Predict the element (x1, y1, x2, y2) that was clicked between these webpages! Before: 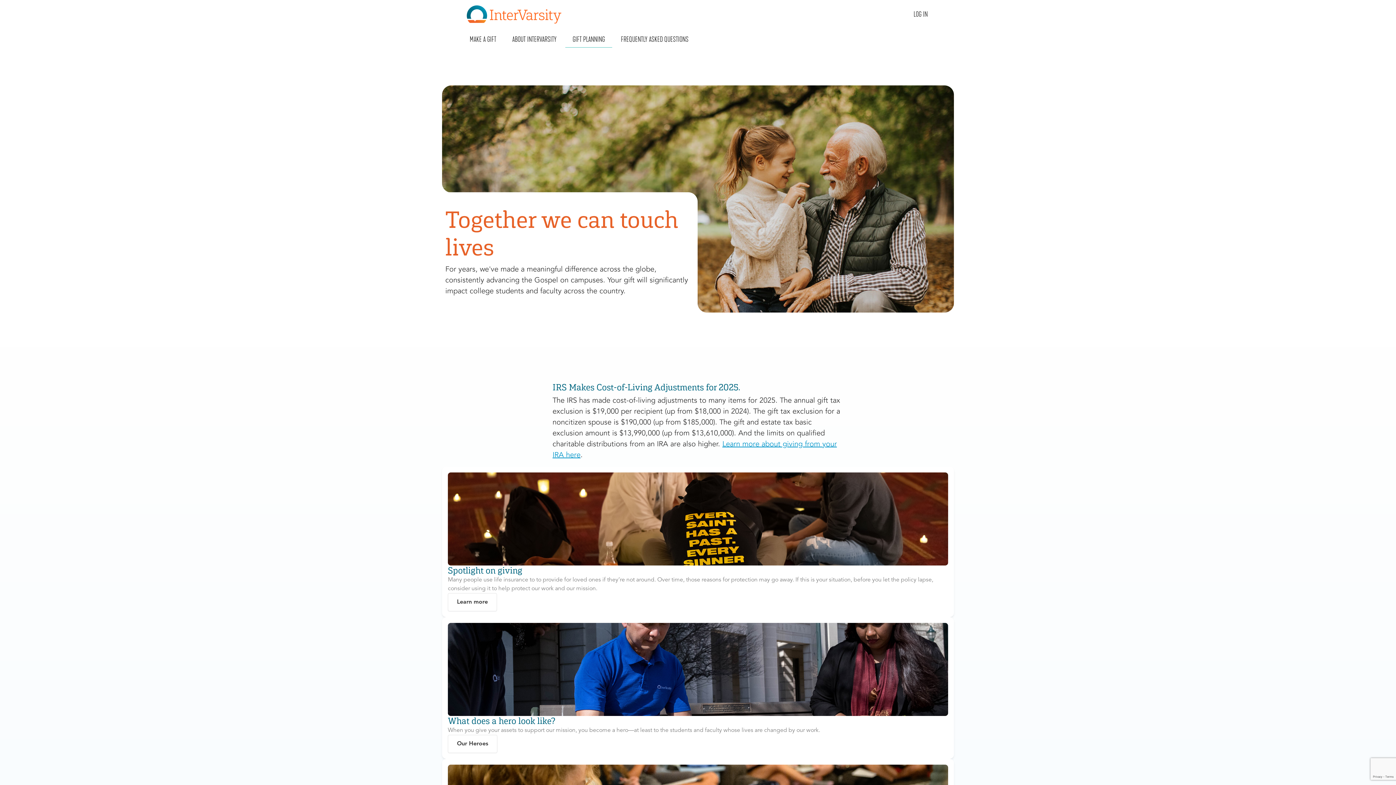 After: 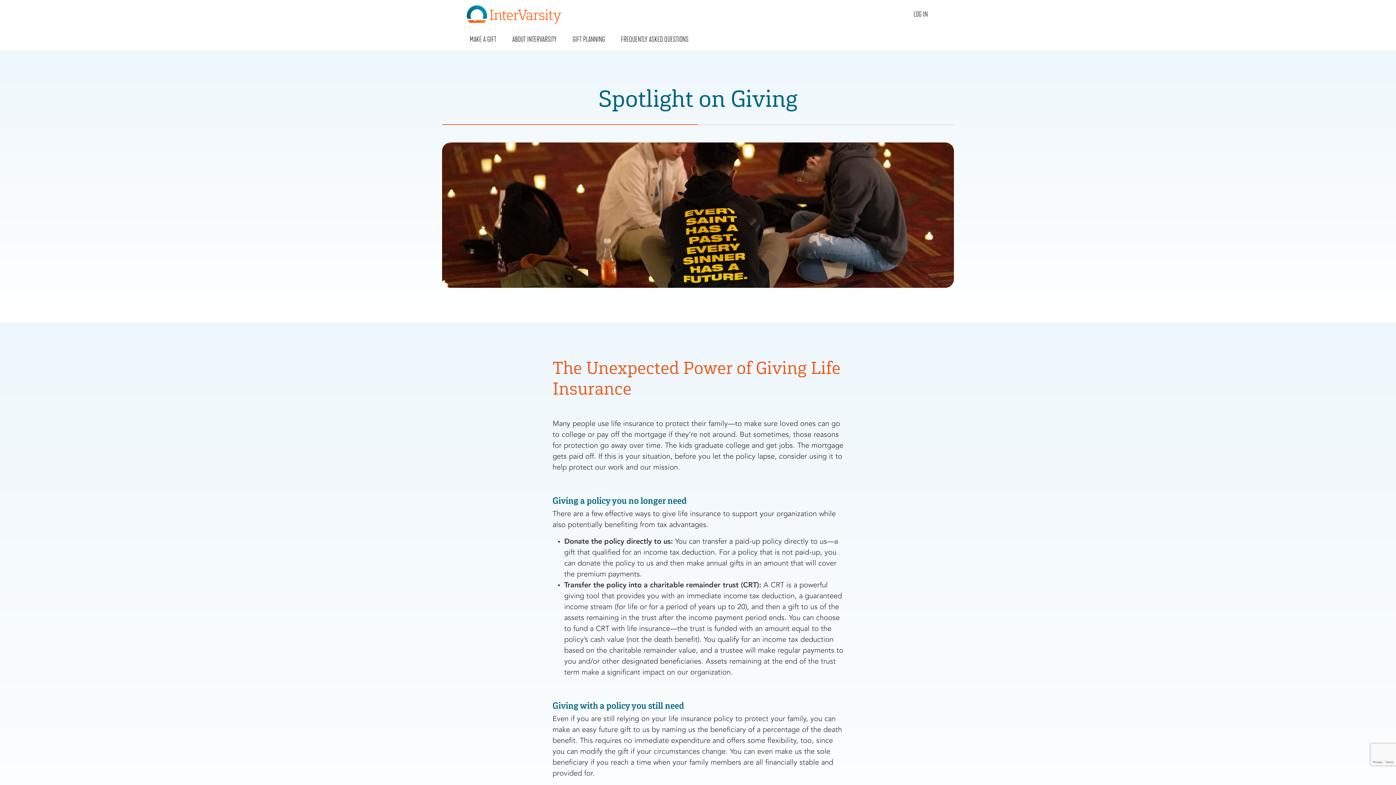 Action: label: Learn more bbox: (448, 593, 497, 611)